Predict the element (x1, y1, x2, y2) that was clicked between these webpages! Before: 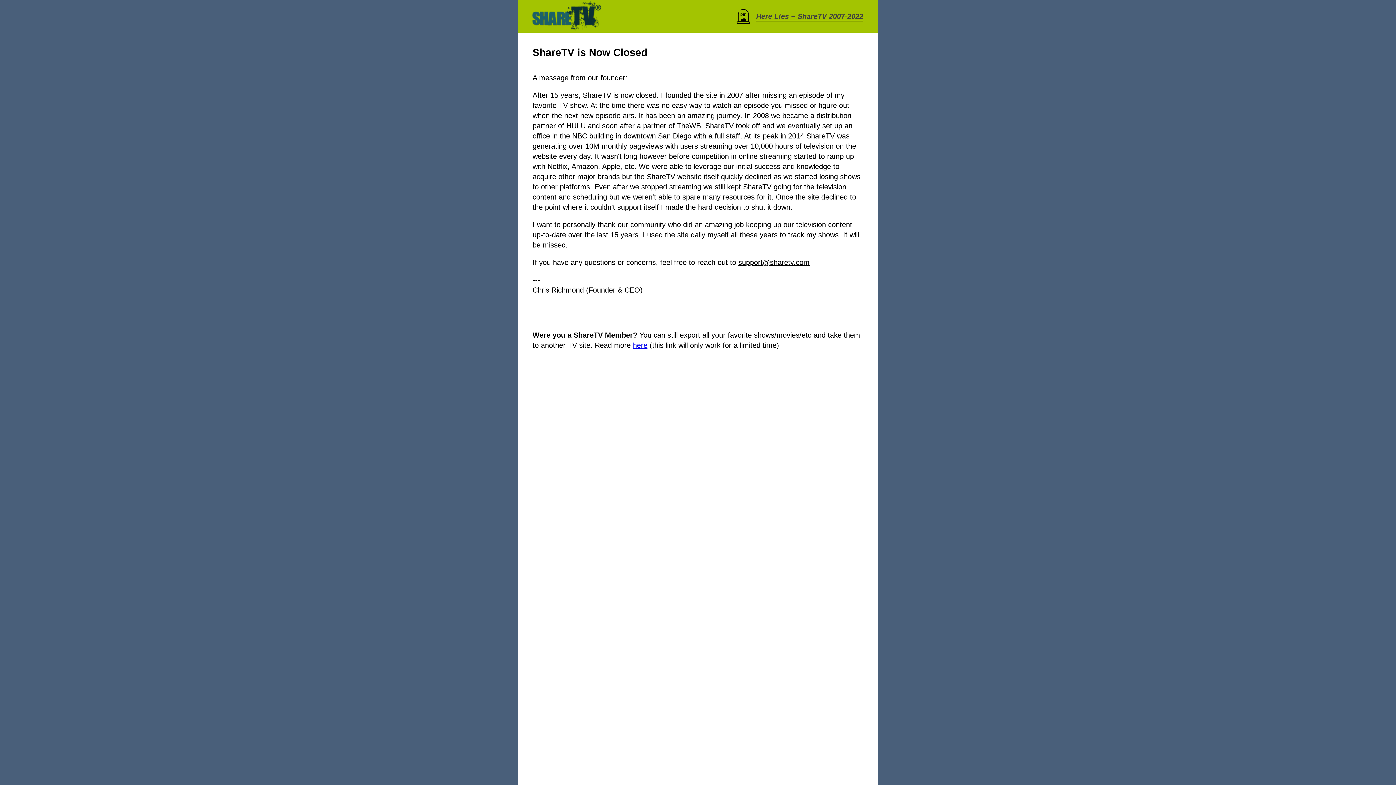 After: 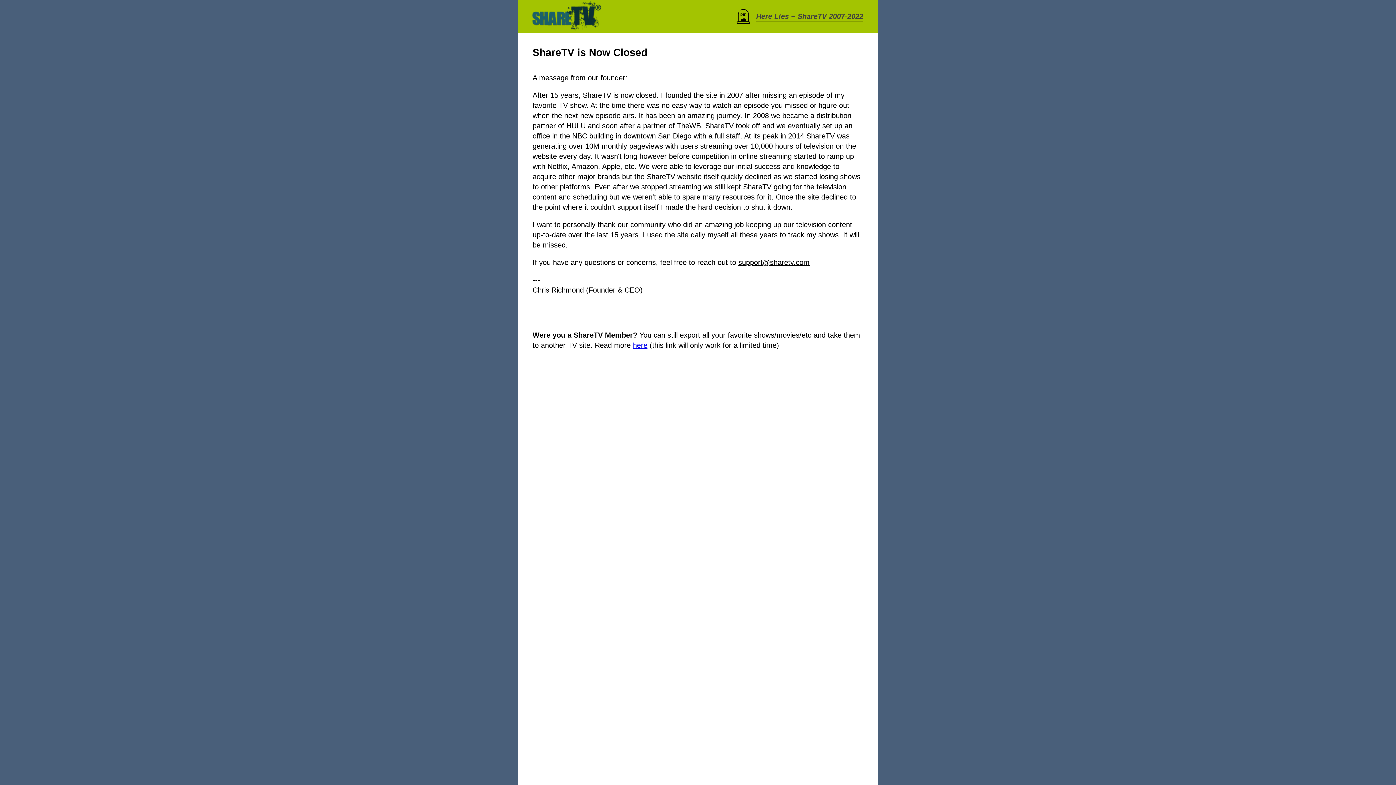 Action: bbox: (738, 258, 809, 266) label: support@sharetv.com